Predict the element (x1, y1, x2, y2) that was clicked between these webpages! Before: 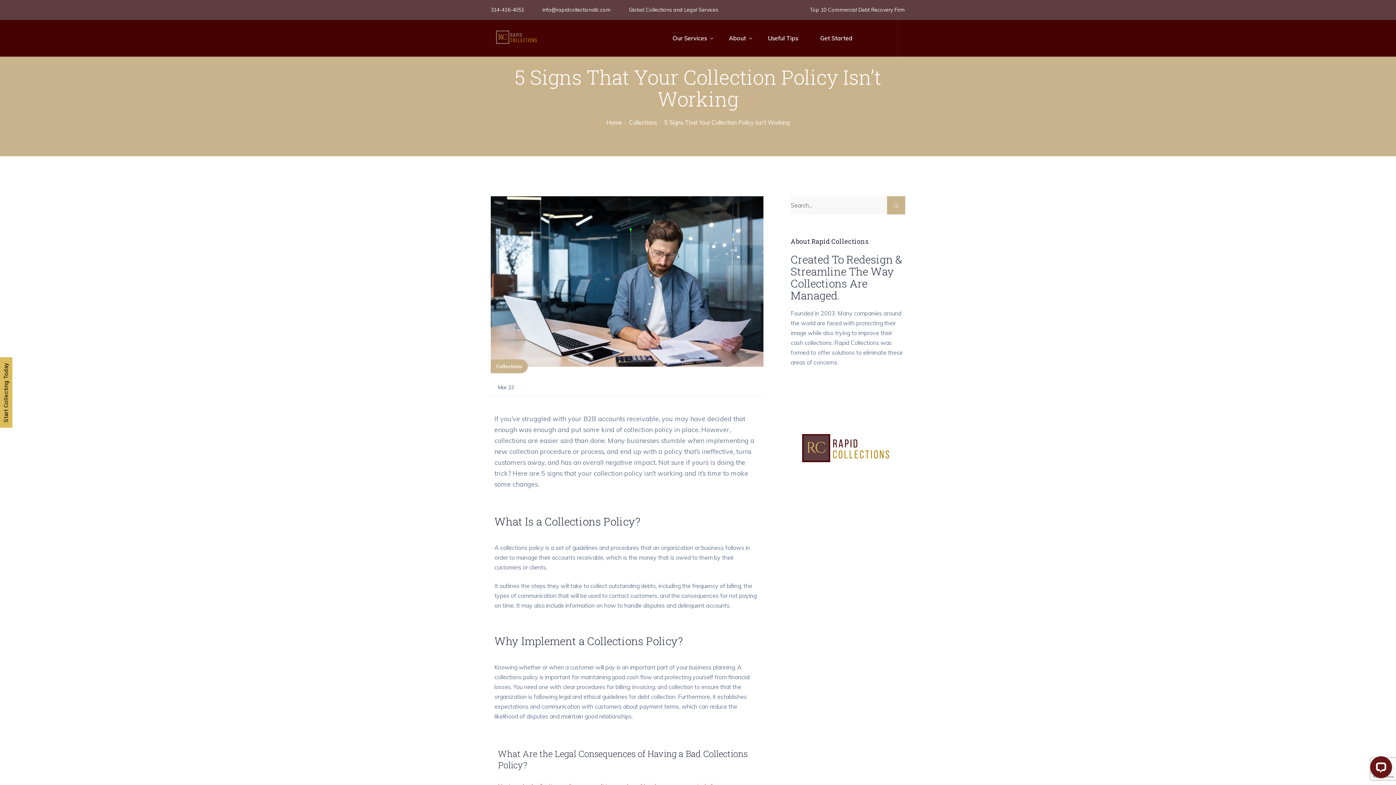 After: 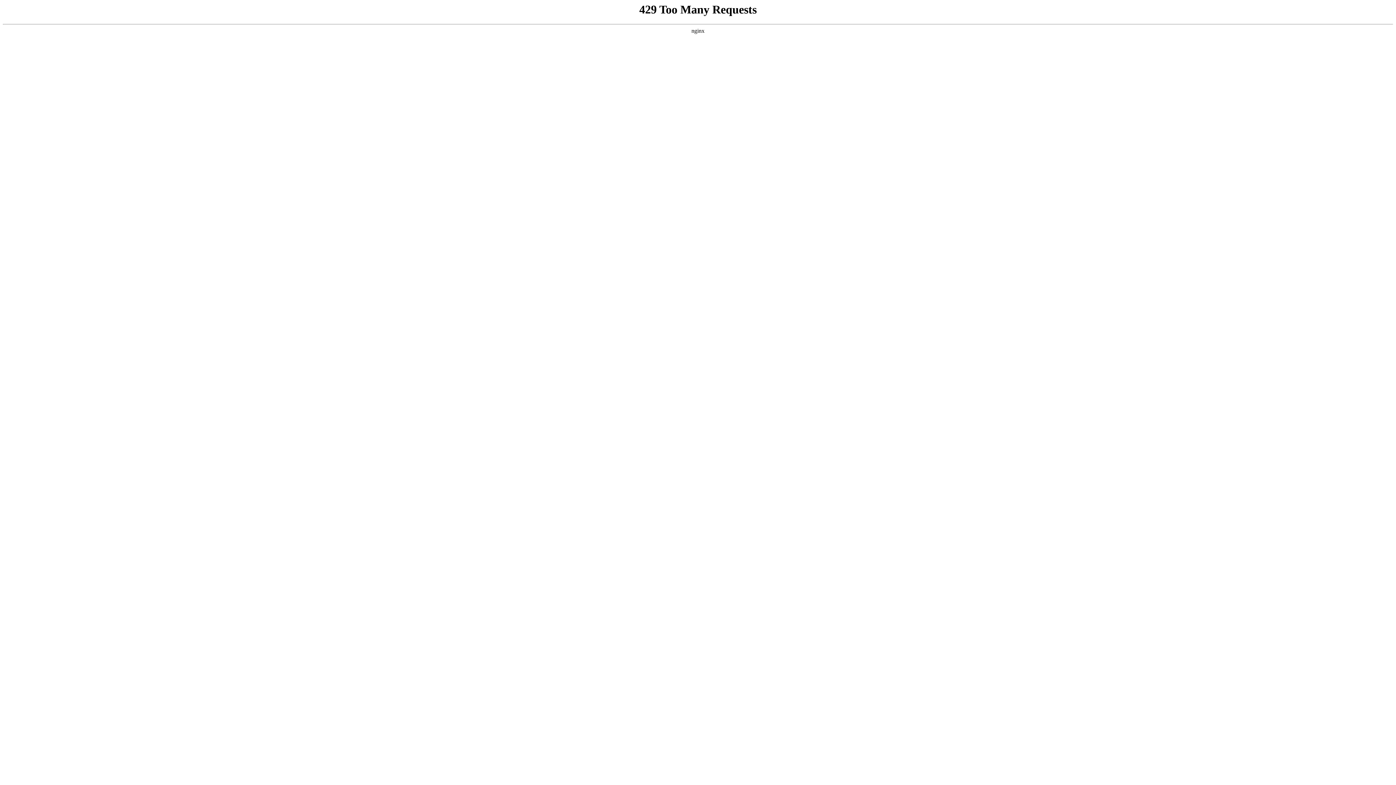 Action: bbox: (809, 20, 863, 56) label: Get Started